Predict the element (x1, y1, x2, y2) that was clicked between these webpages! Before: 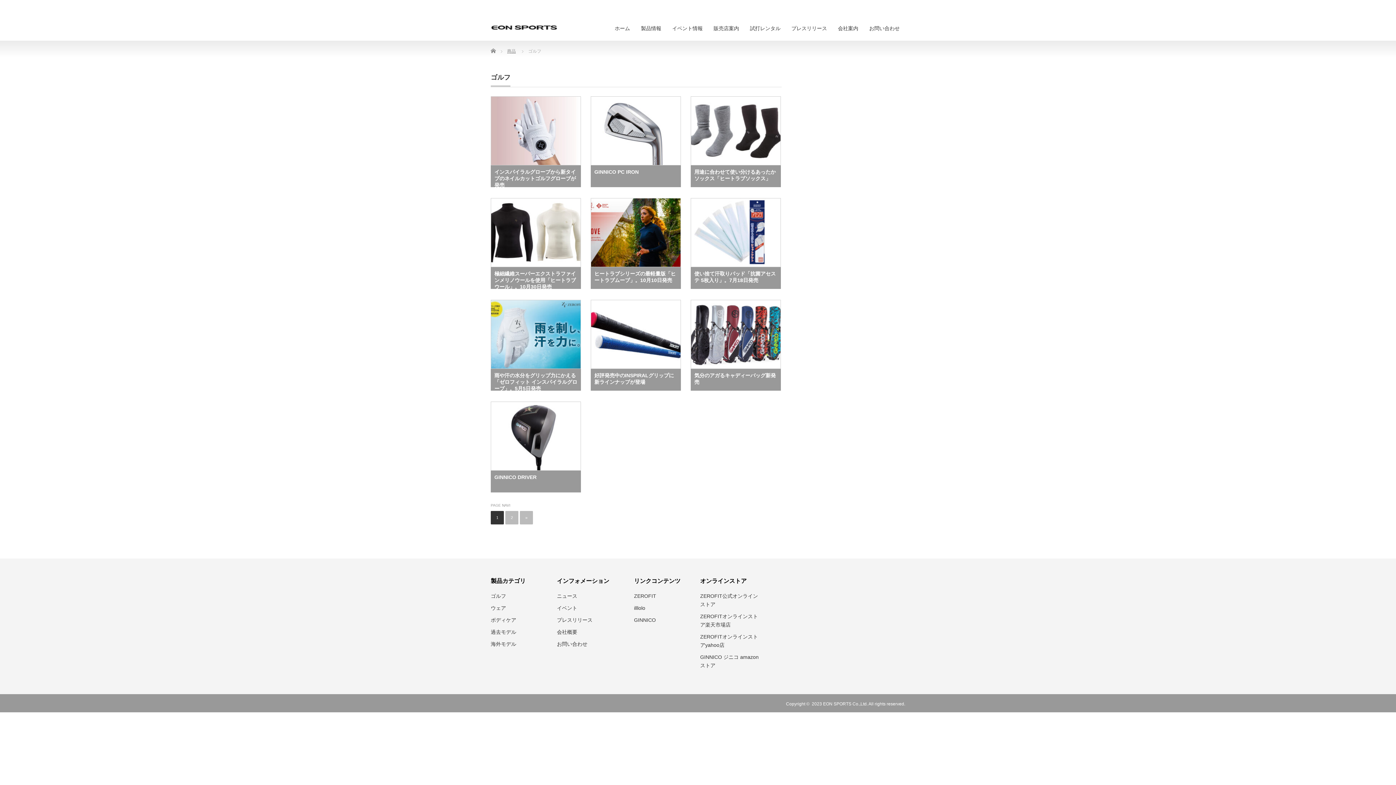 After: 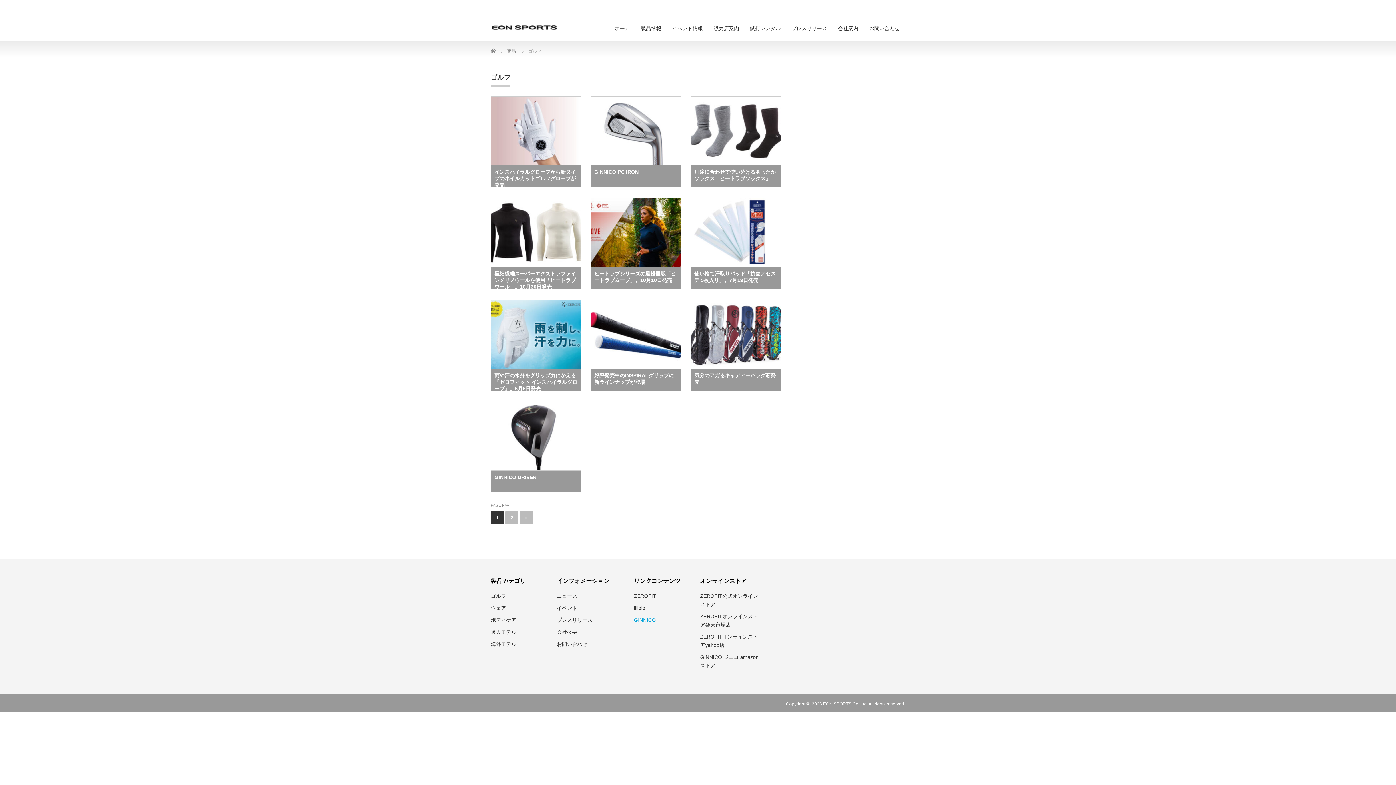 Action: label: GINNICO bbox: (634, 617, 656, 623)